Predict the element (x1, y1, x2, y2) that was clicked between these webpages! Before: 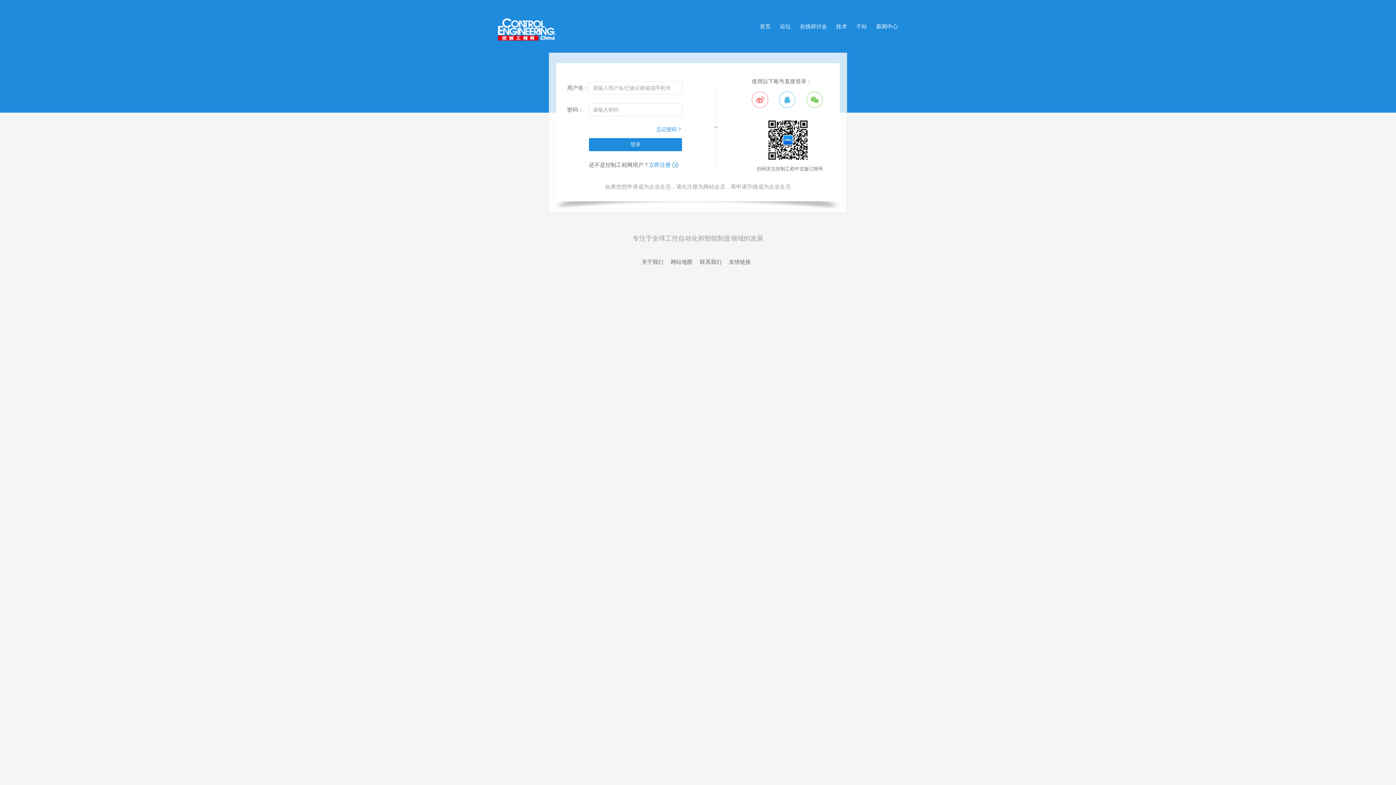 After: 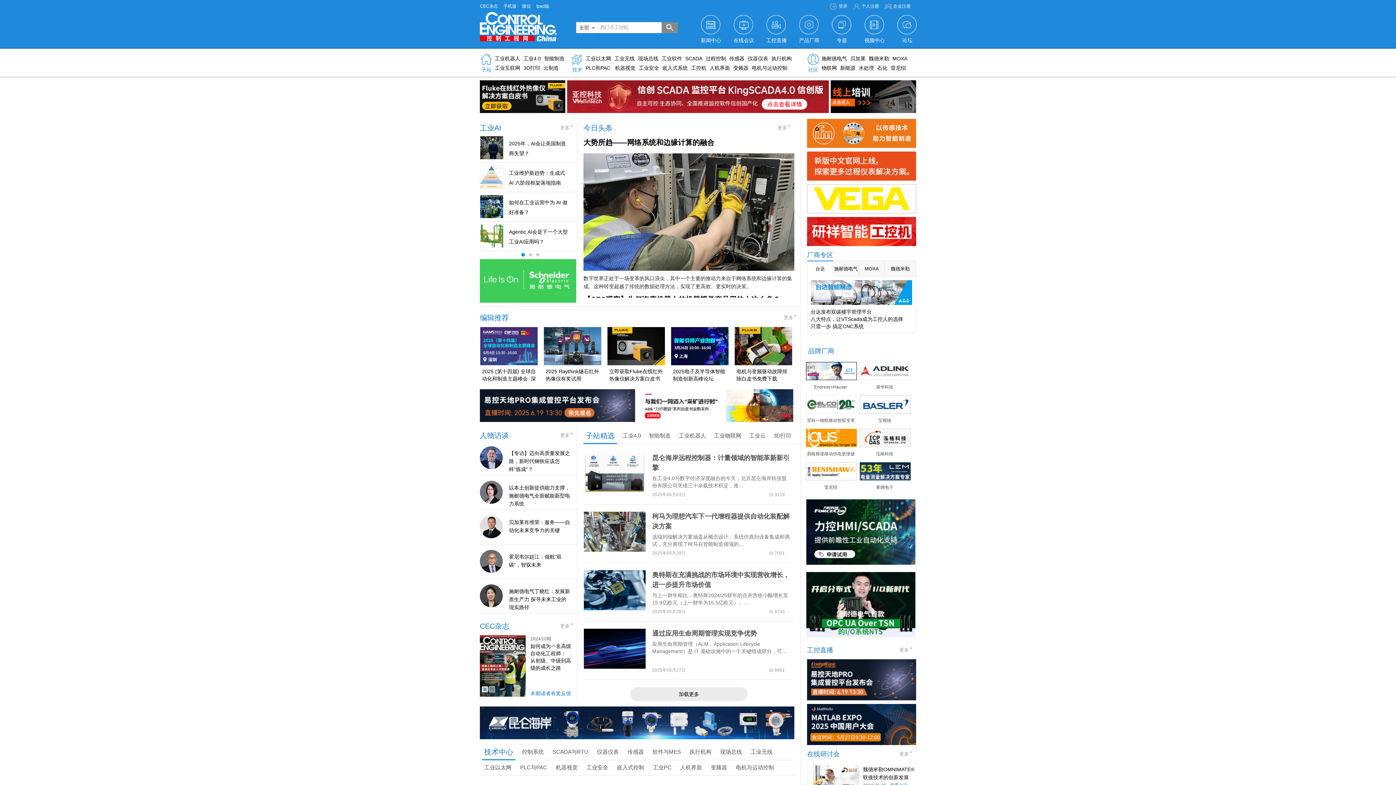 Action: bbox: (760, 23, 770, 29) label: 首页